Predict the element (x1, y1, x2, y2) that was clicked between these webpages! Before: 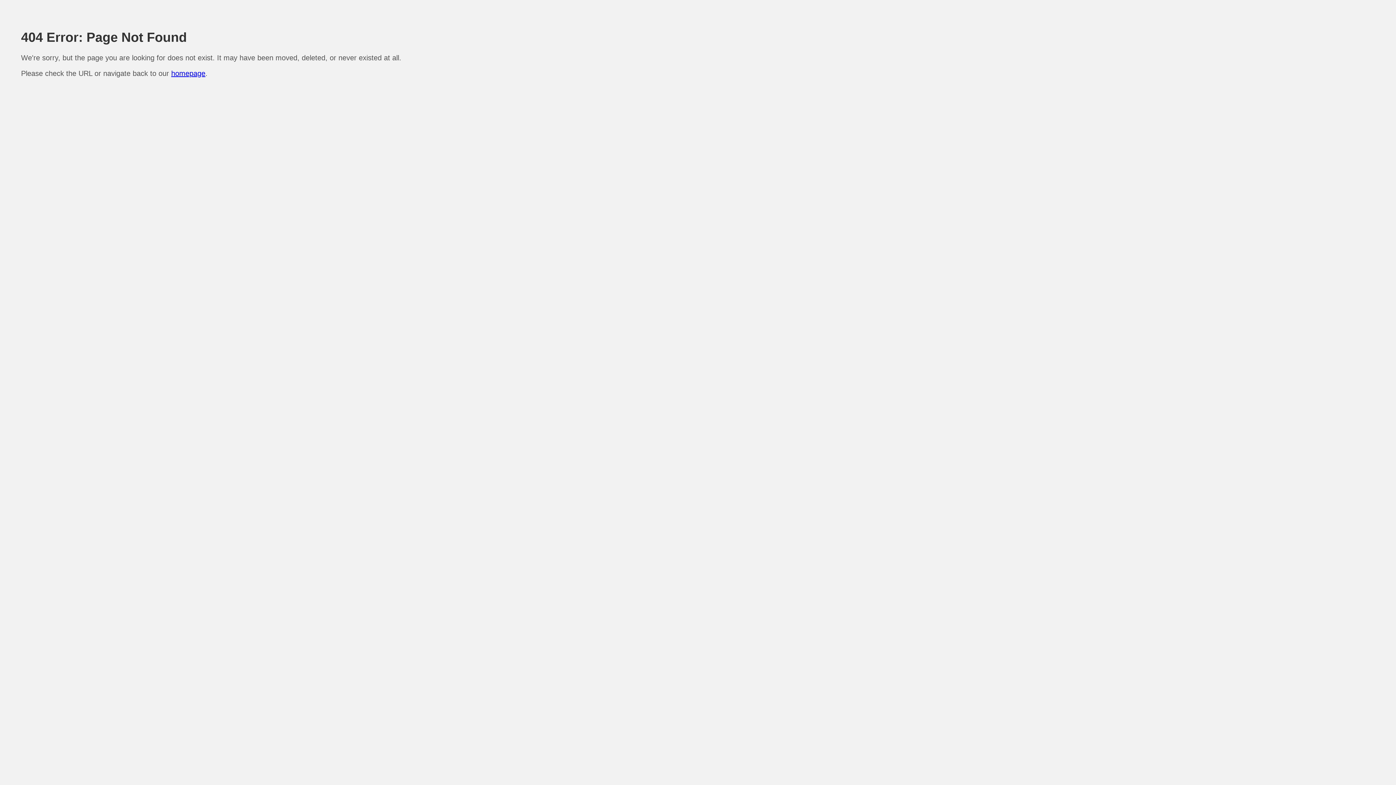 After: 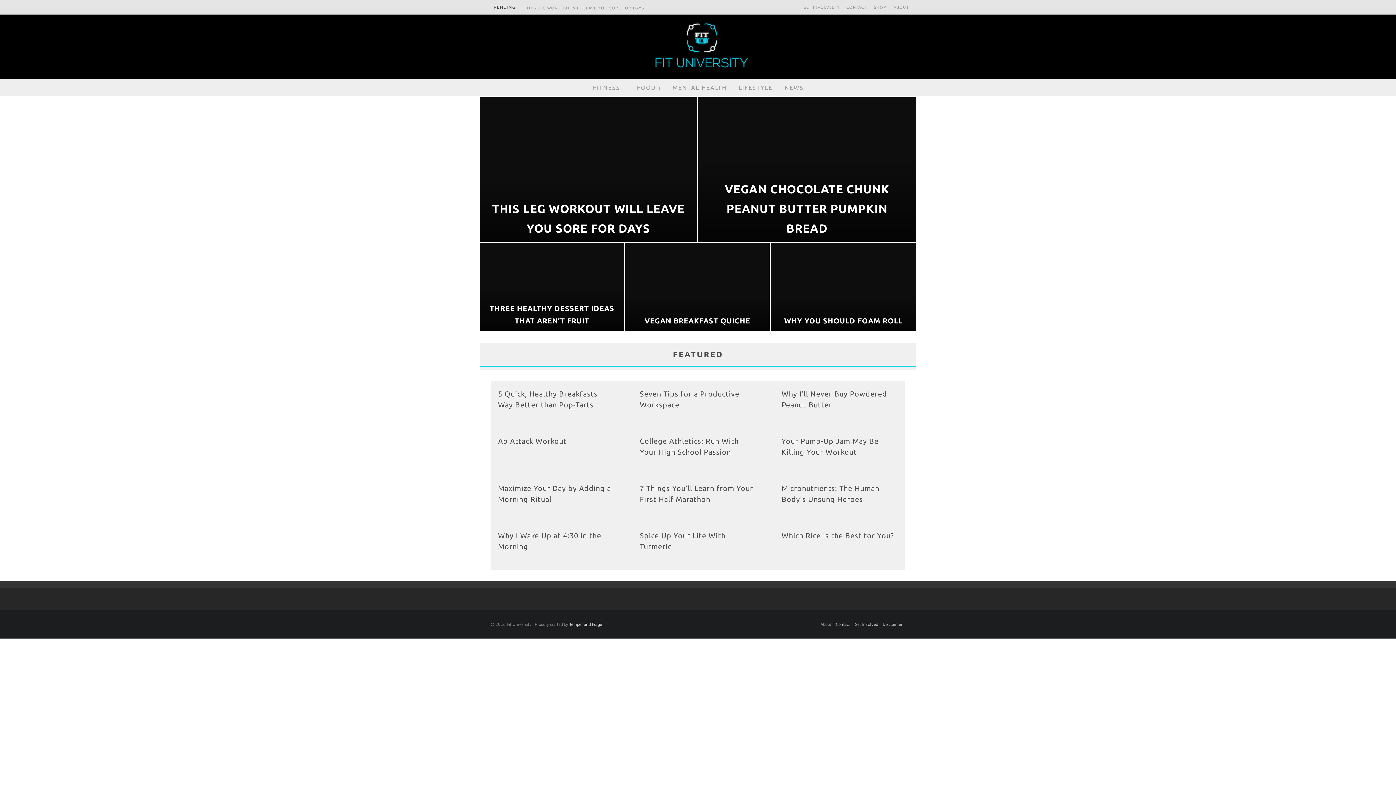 Action: bbox: (171, 69, 205, 77) label: homepage